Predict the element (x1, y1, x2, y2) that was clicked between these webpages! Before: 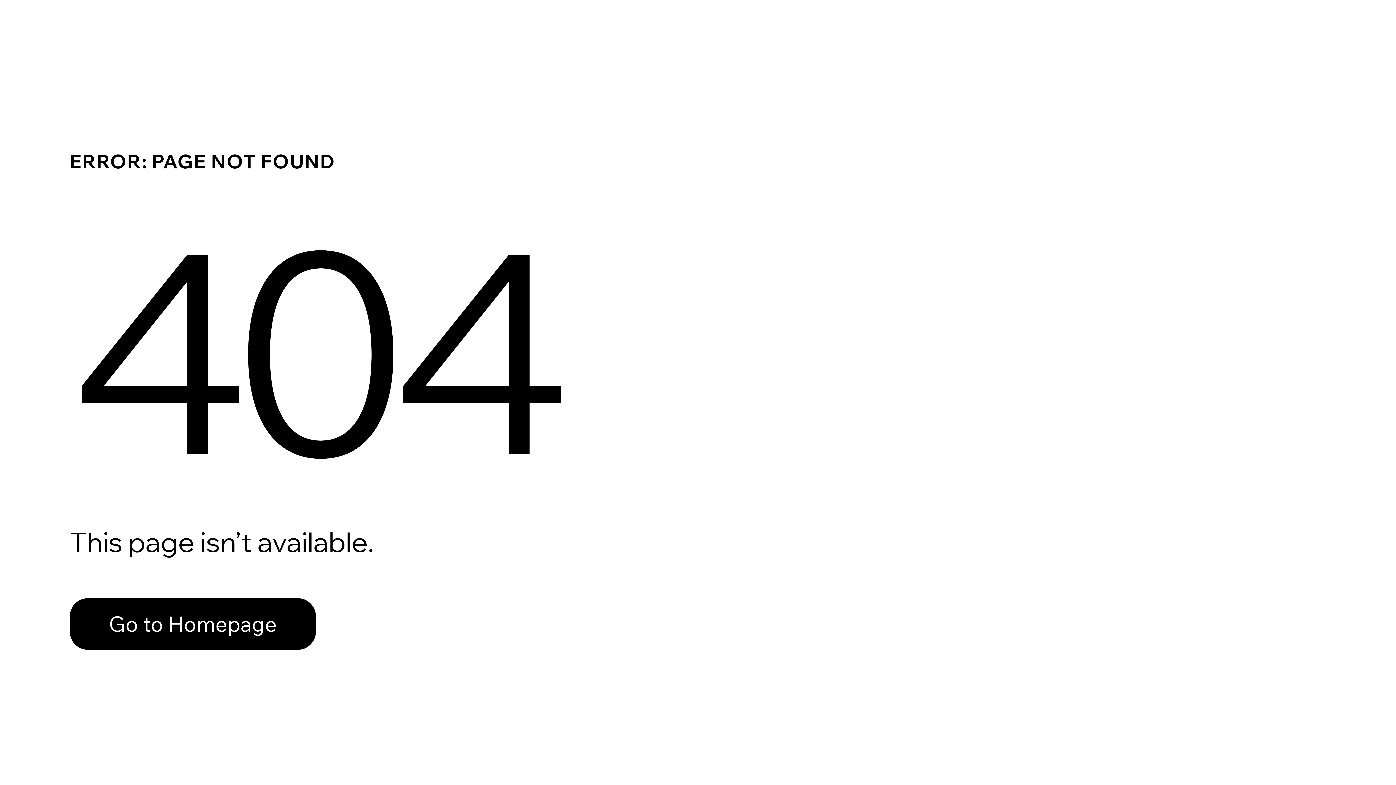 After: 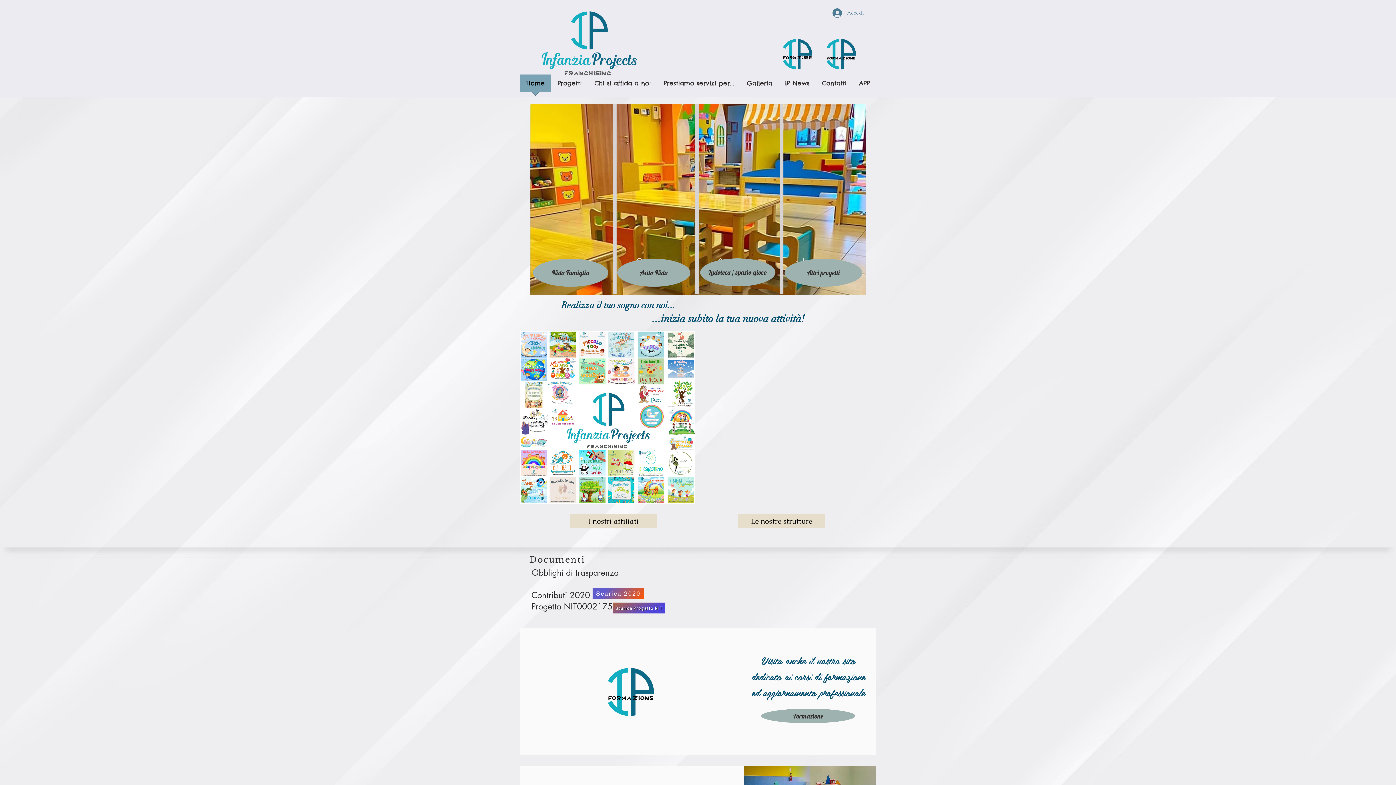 Action: bbox: (69, 598, 316, 650) label: Go to Homepage